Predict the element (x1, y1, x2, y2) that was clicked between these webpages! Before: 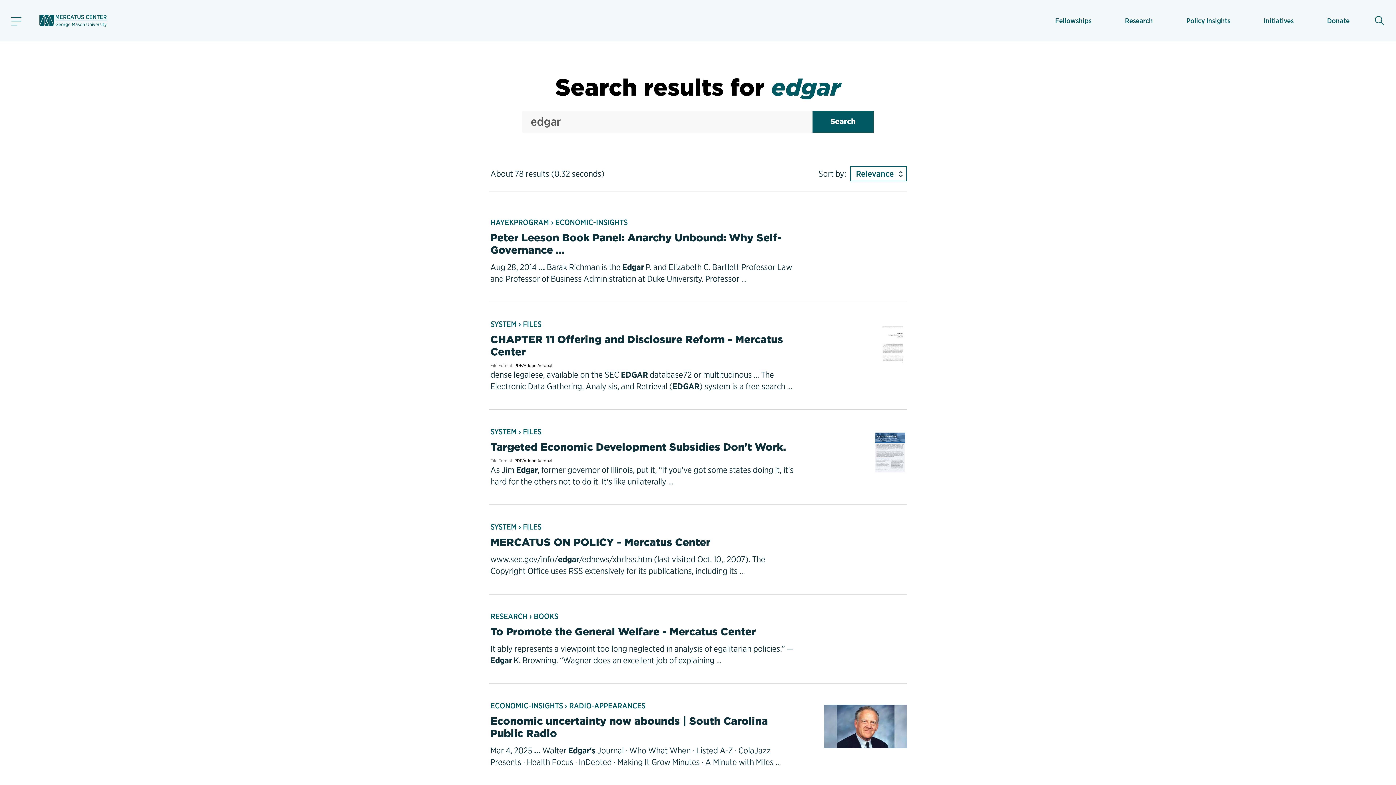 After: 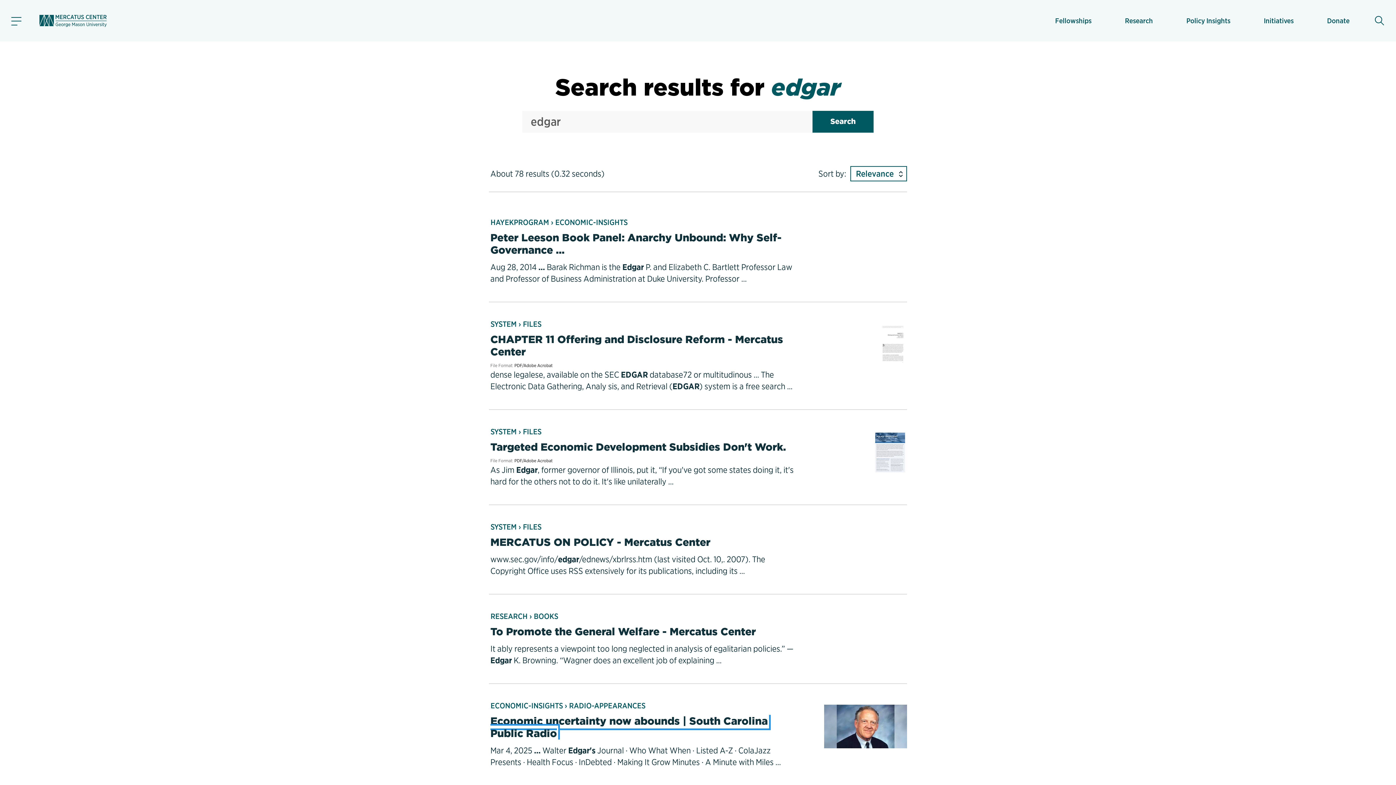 Action: bbox: (490, 714, 768, 740) label: Economic uncertainty now abounds | South Carolina Public Radio